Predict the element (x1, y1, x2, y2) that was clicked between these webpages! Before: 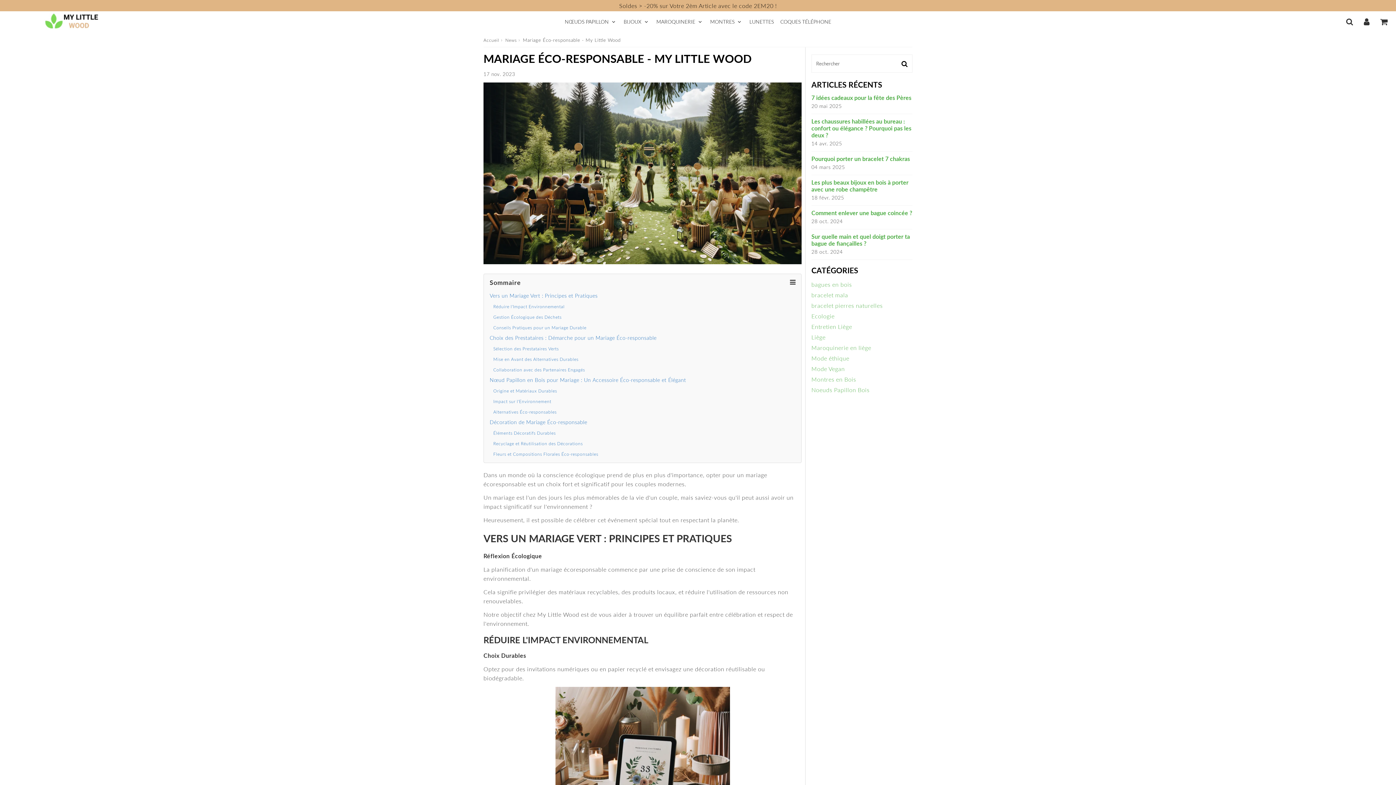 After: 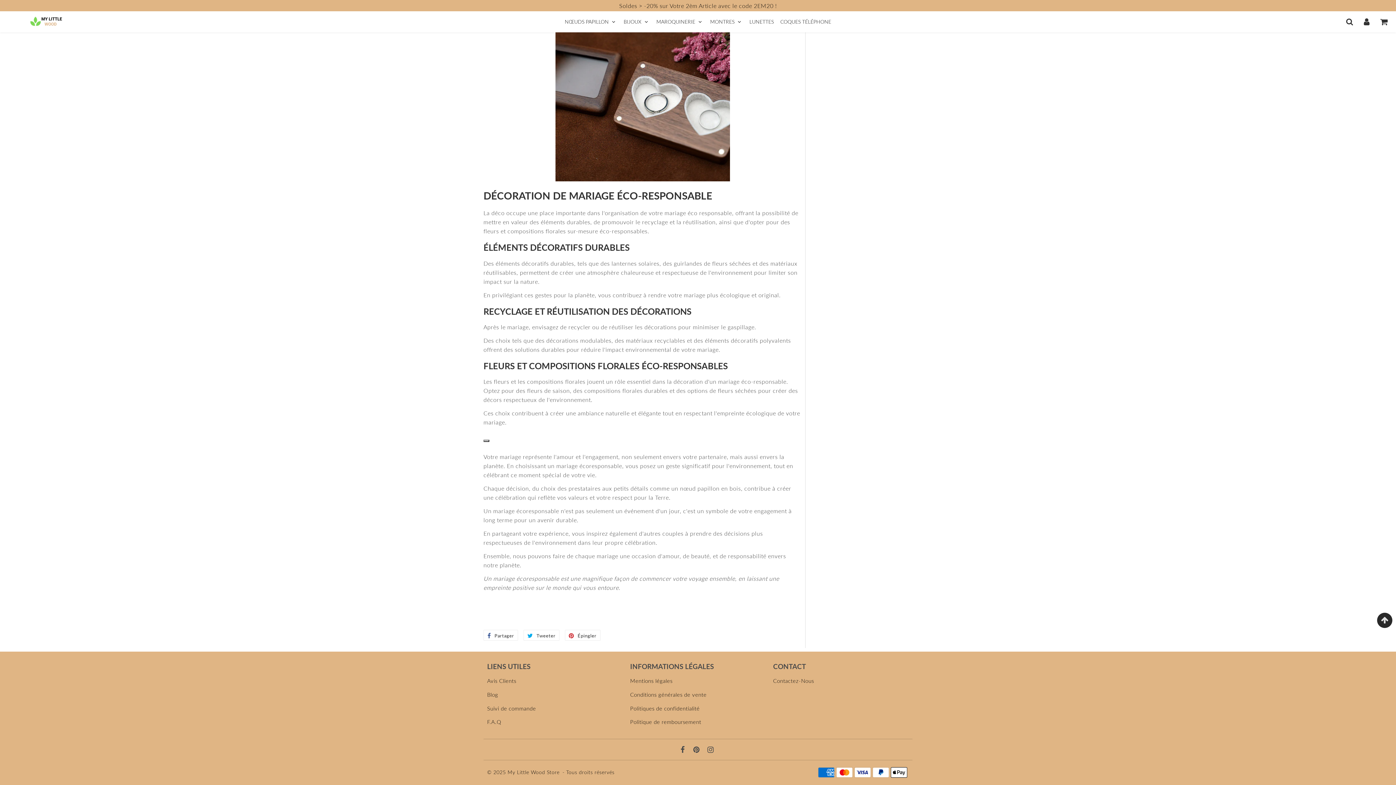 Action: label: Éléments Décoratifs Durables bbox: (489, 427, 795, 438)